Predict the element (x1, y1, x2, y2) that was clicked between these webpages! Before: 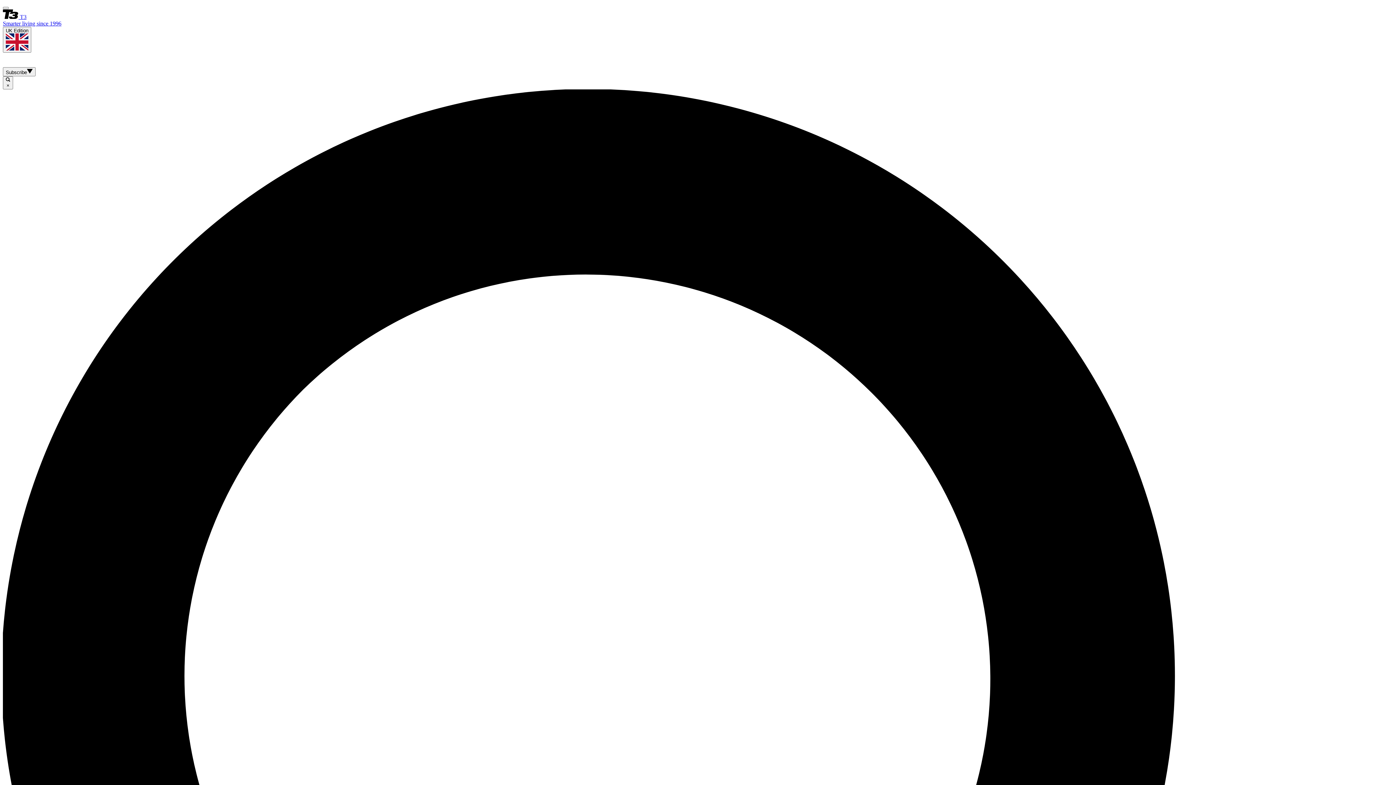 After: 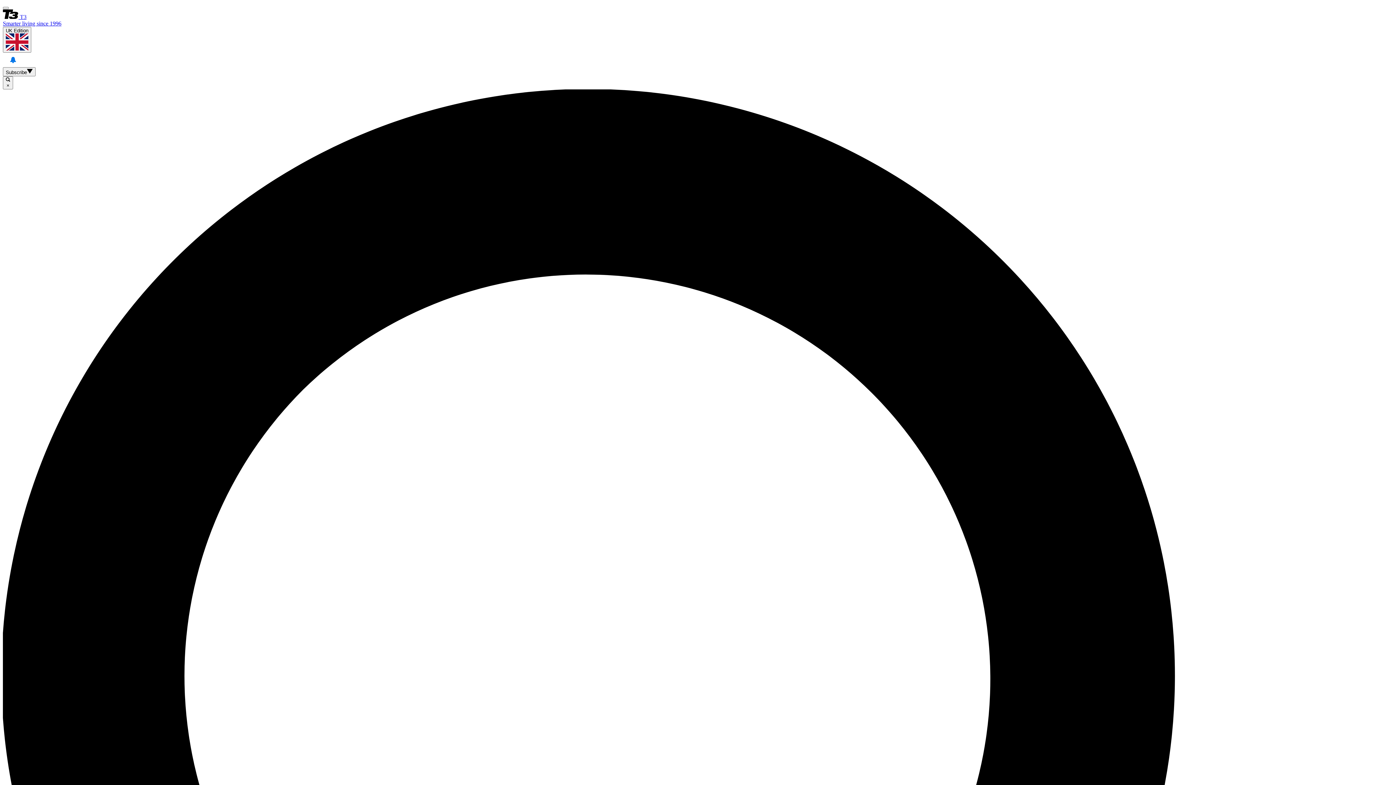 Action: label: View your notifications and profile settings bbox: (5, 52, 20, 67)